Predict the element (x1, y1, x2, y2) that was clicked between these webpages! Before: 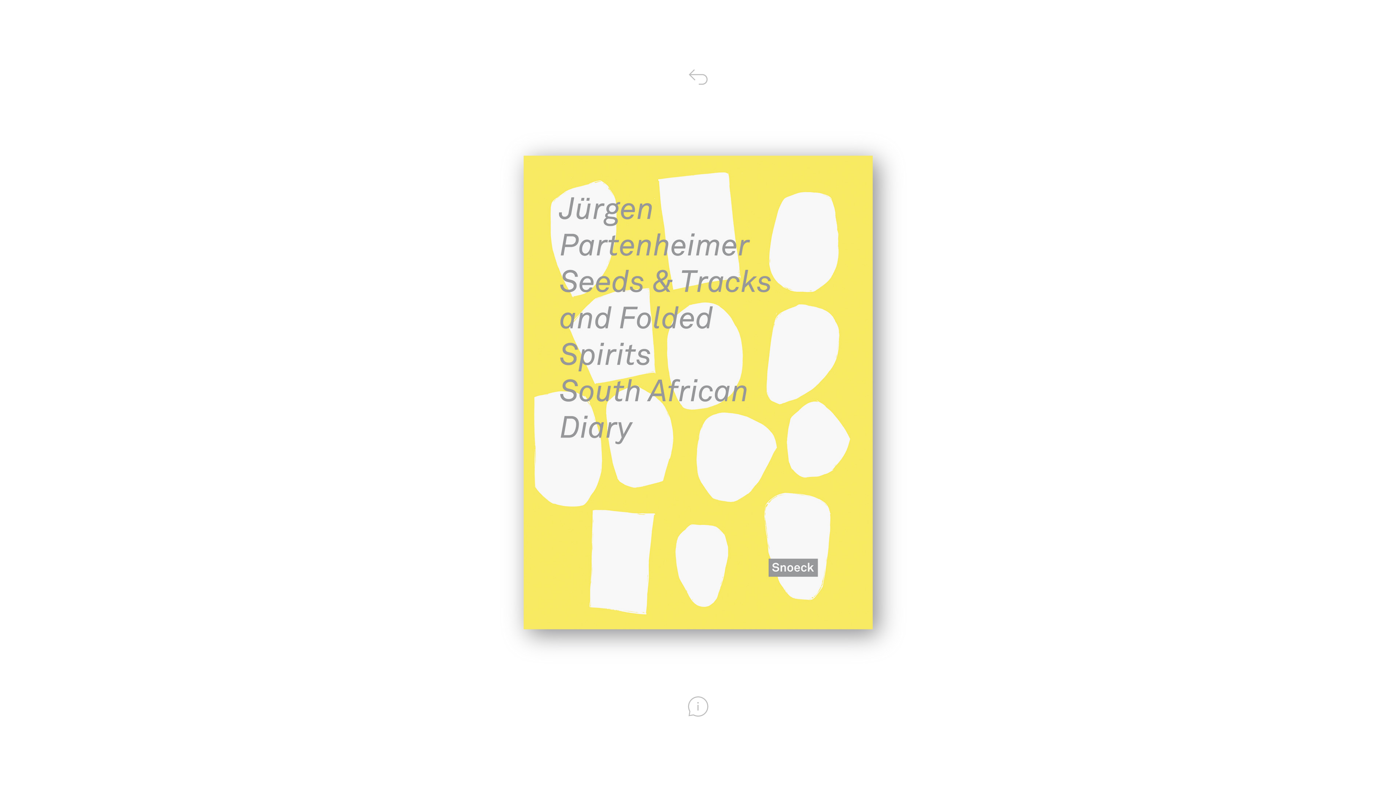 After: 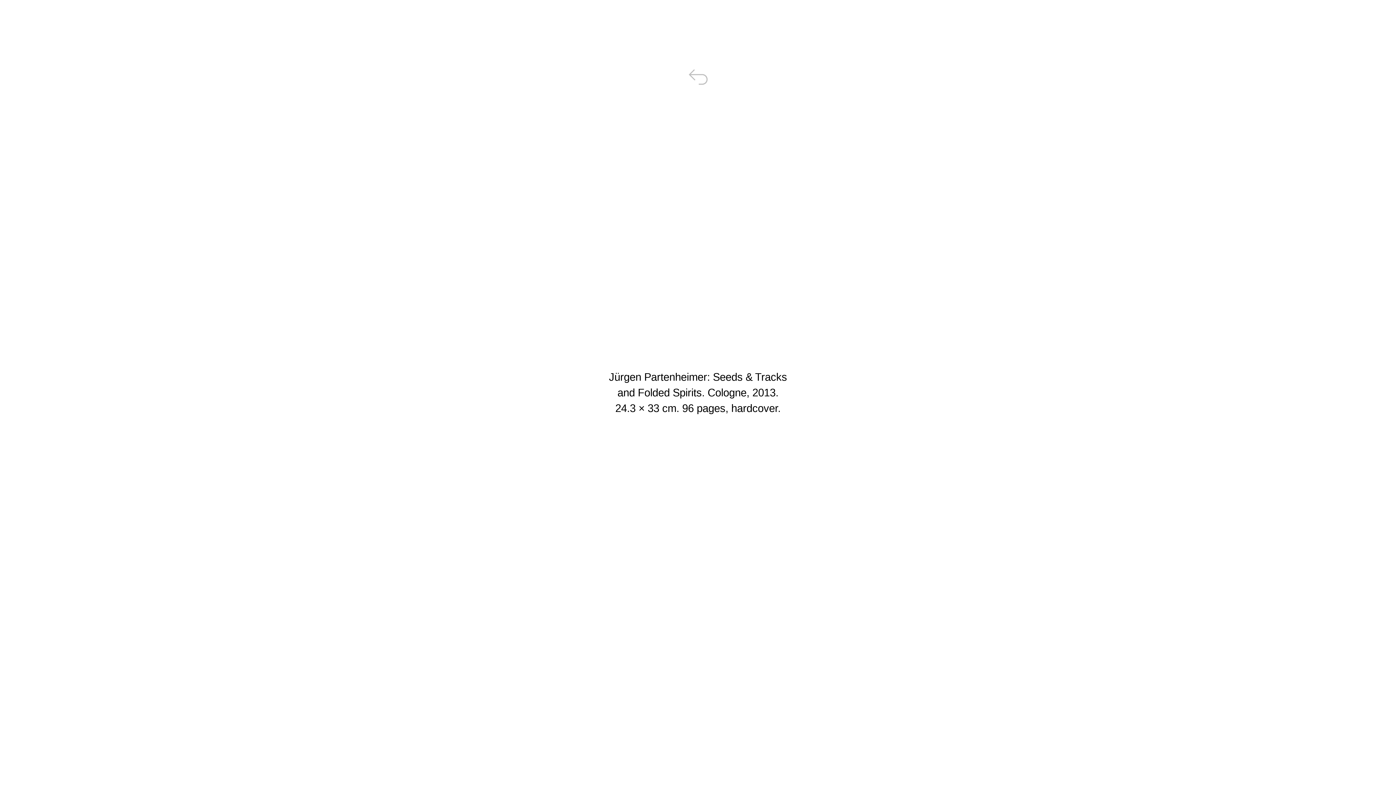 Action: bbox: (682, 691, 713, 697)